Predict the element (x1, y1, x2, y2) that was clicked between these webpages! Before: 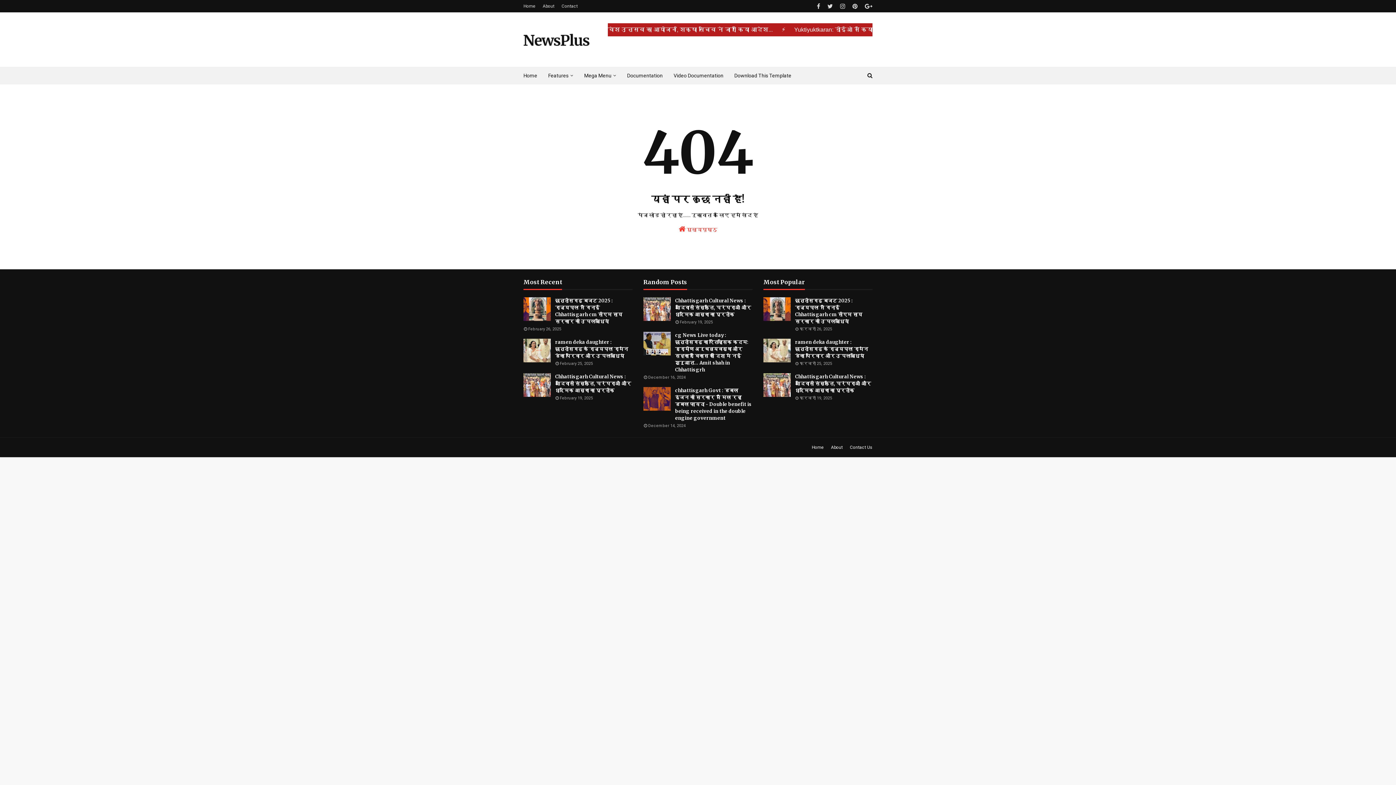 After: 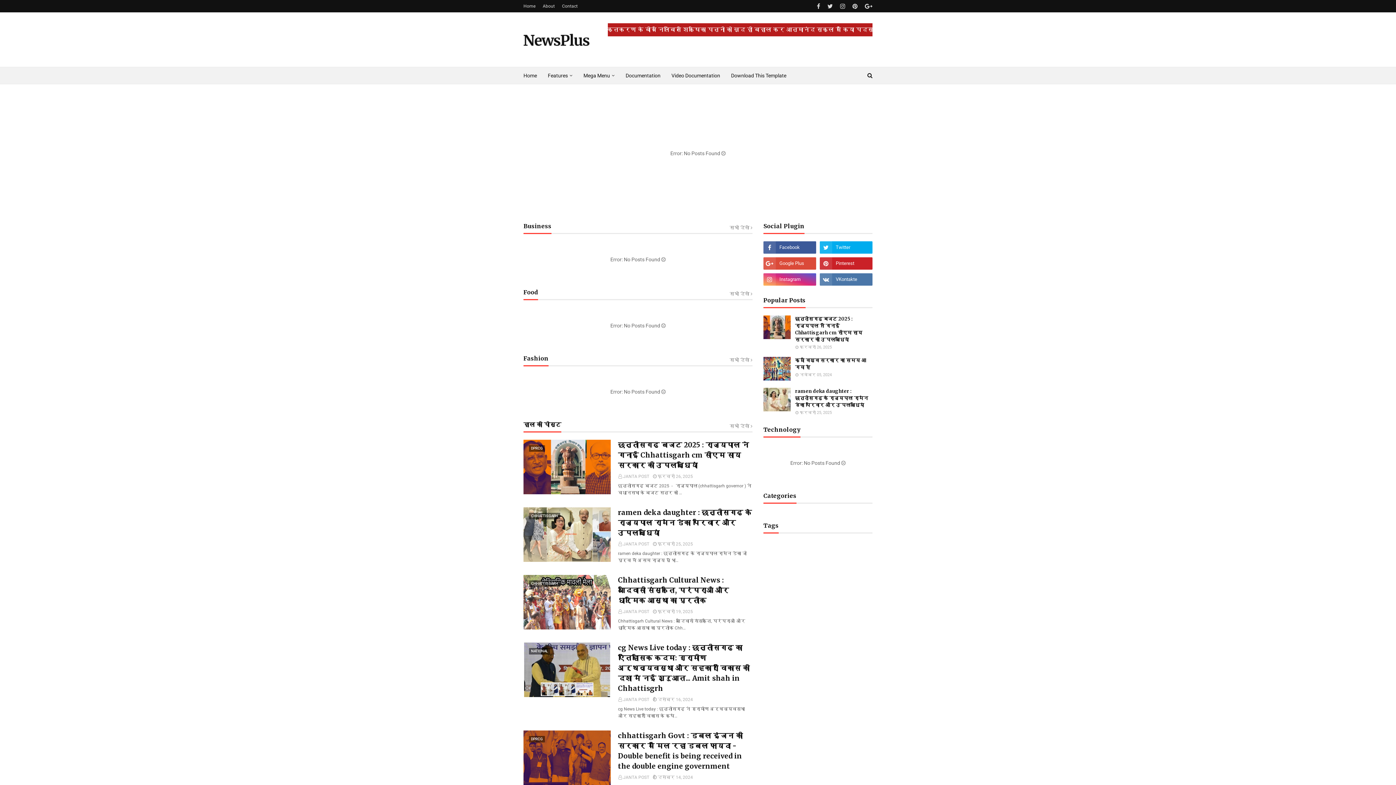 Action: bbox: (523, 67, 542, 84) label: Home